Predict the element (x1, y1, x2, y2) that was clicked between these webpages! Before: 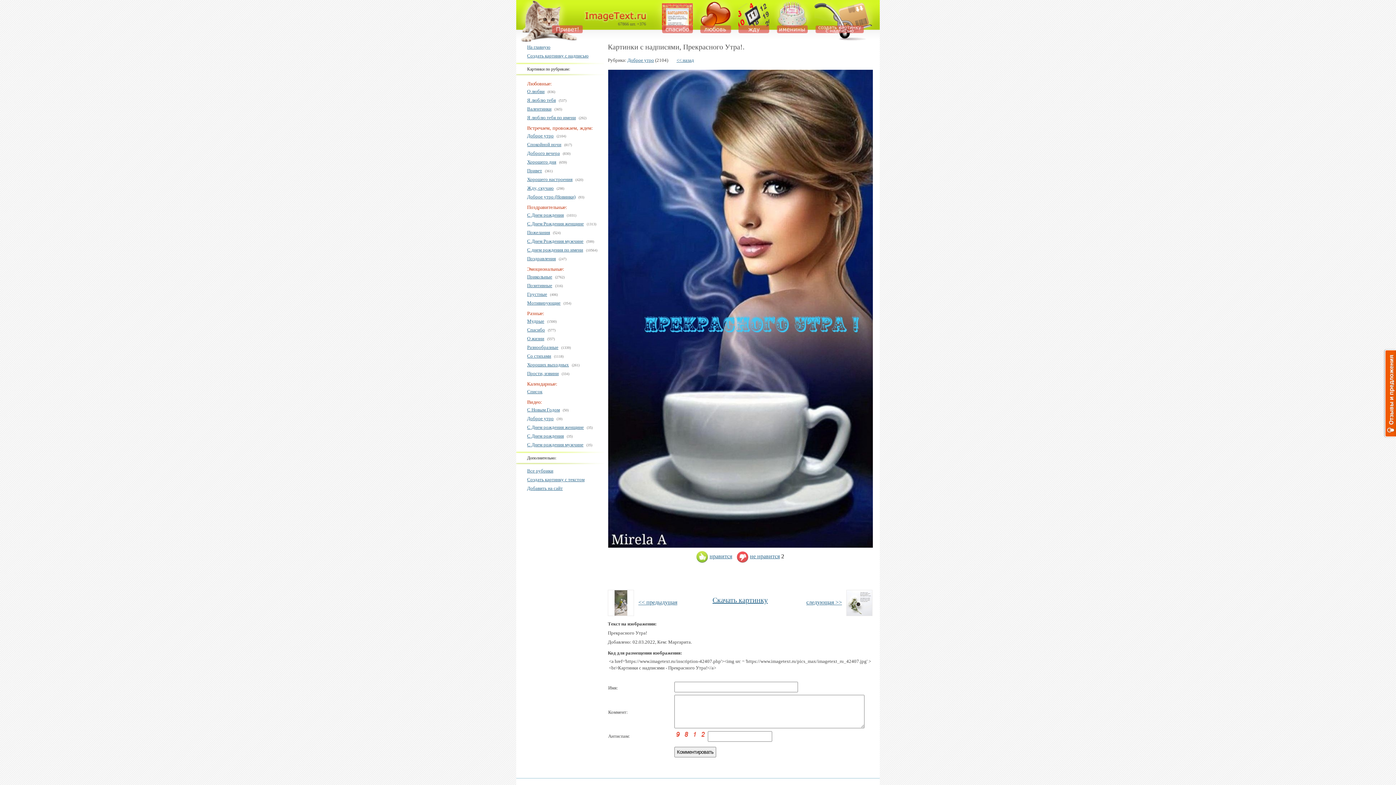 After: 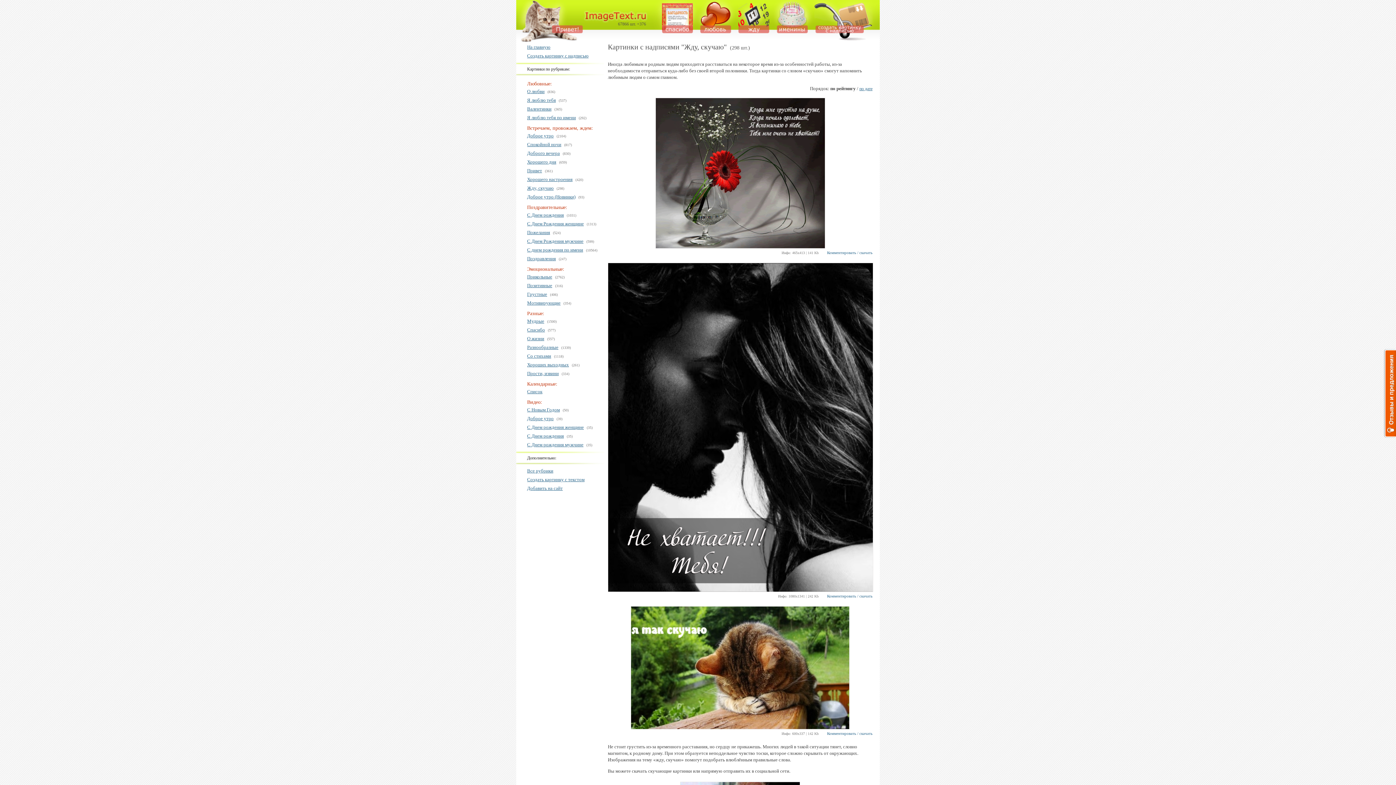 Action: label: Жду, скучаю bbox: (527, 185, 553, 190)